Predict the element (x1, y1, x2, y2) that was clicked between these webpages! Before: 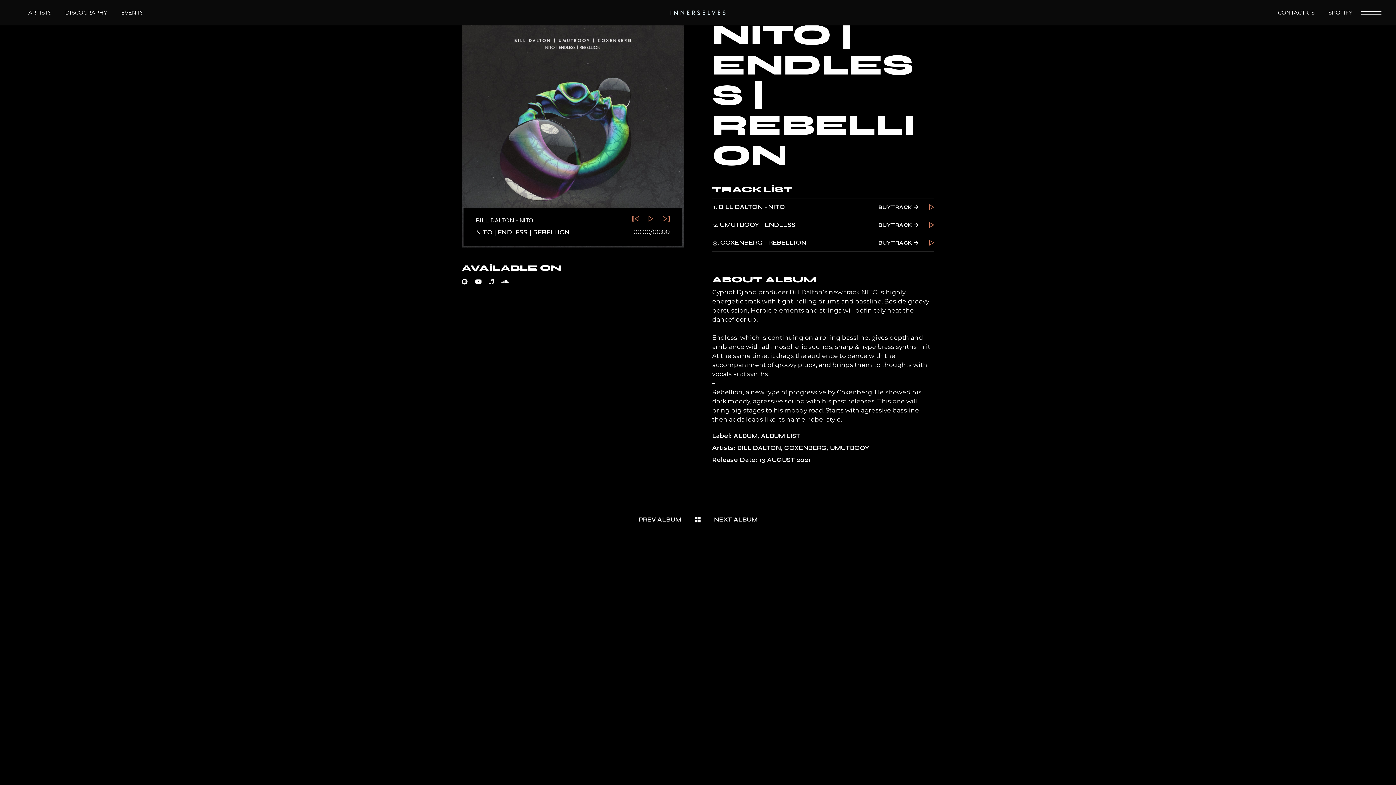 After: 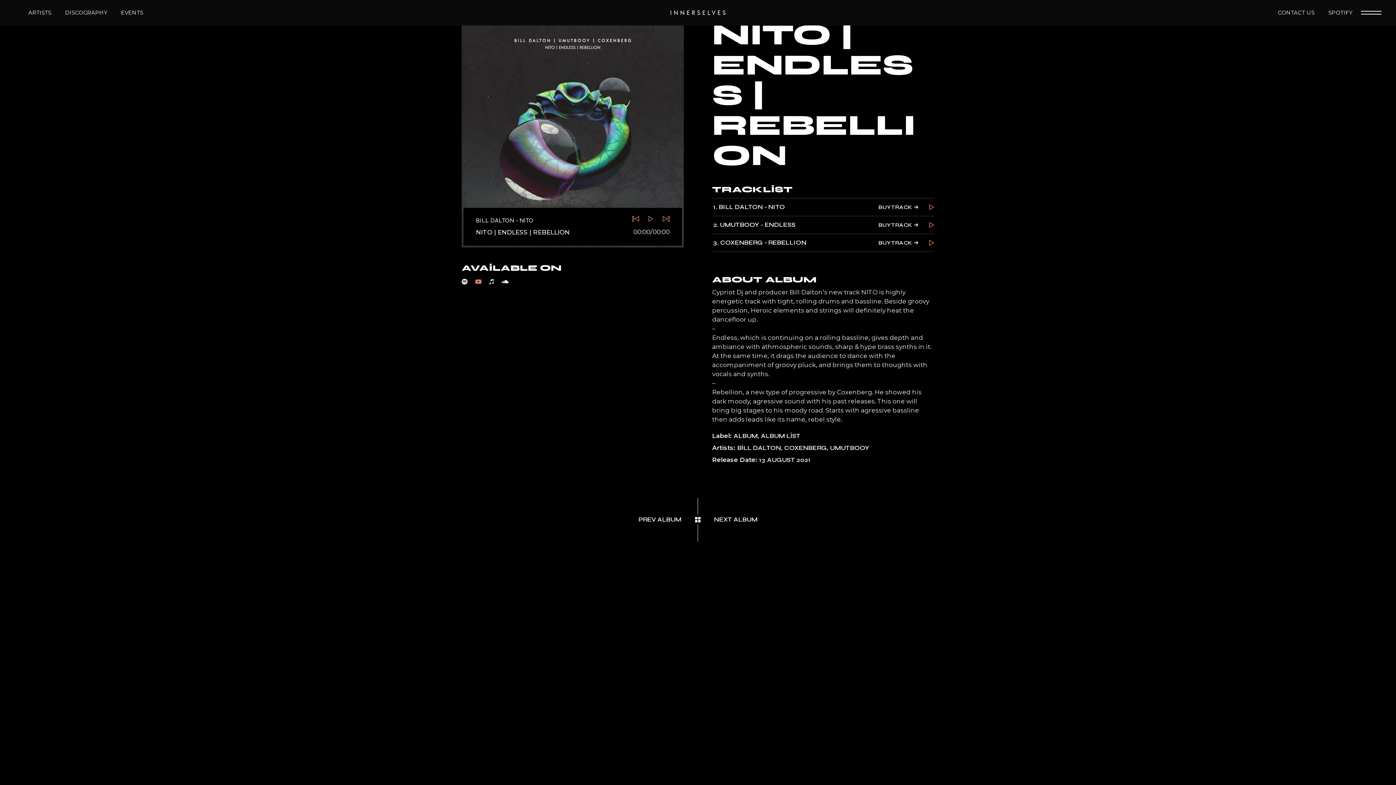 Action: bbox: (475, 278, 489, 284)